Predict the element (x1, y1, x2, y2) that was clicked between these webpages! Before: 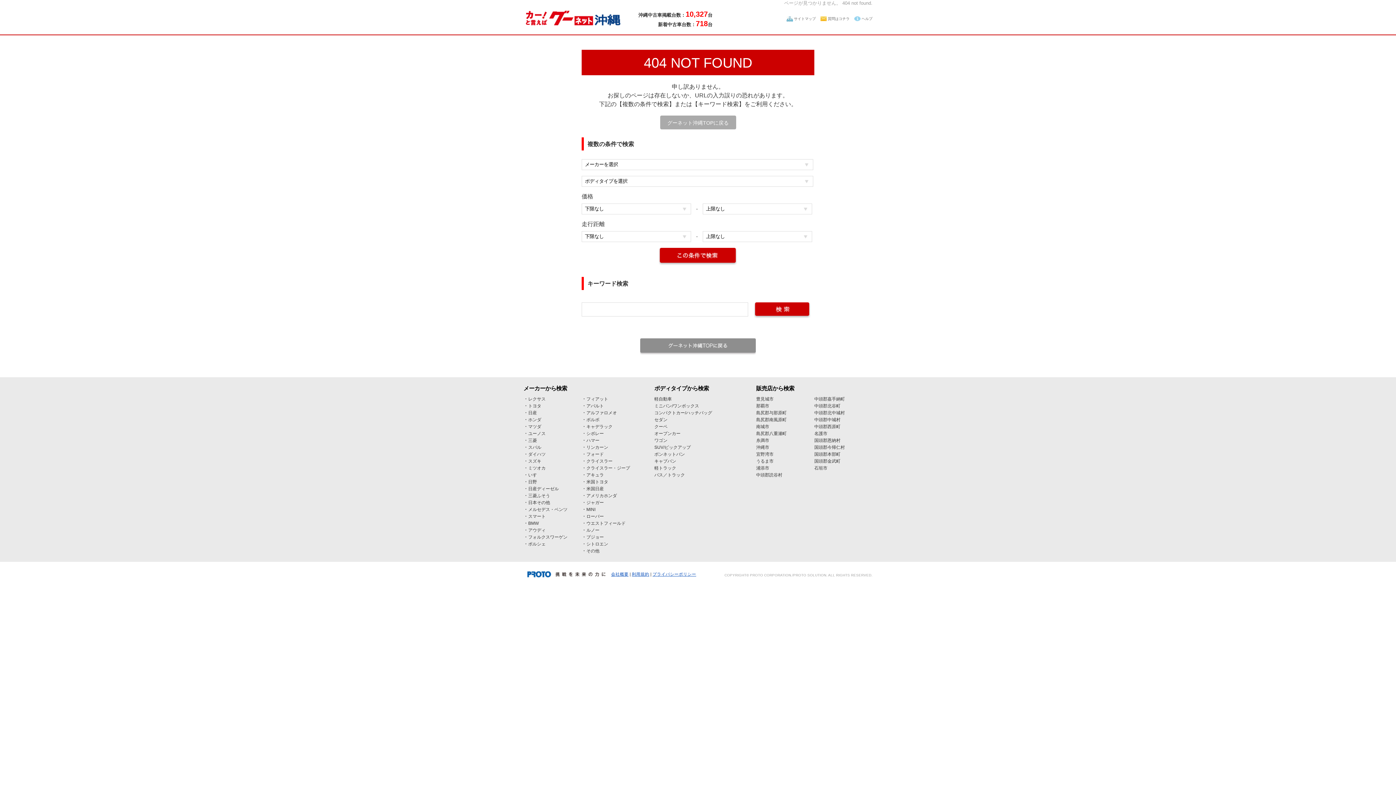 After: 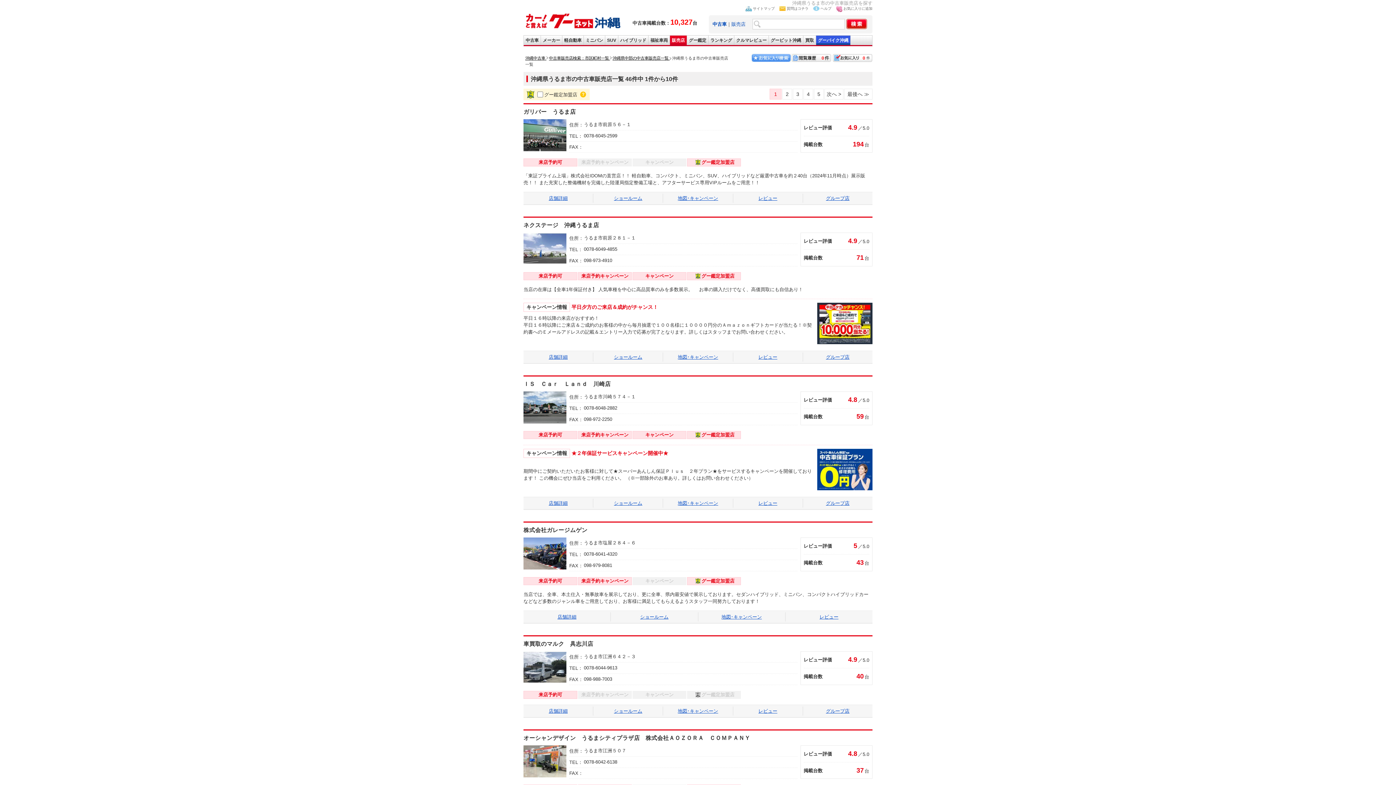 Action: label: うるま市 bbox: (756, 458, 773, 463)